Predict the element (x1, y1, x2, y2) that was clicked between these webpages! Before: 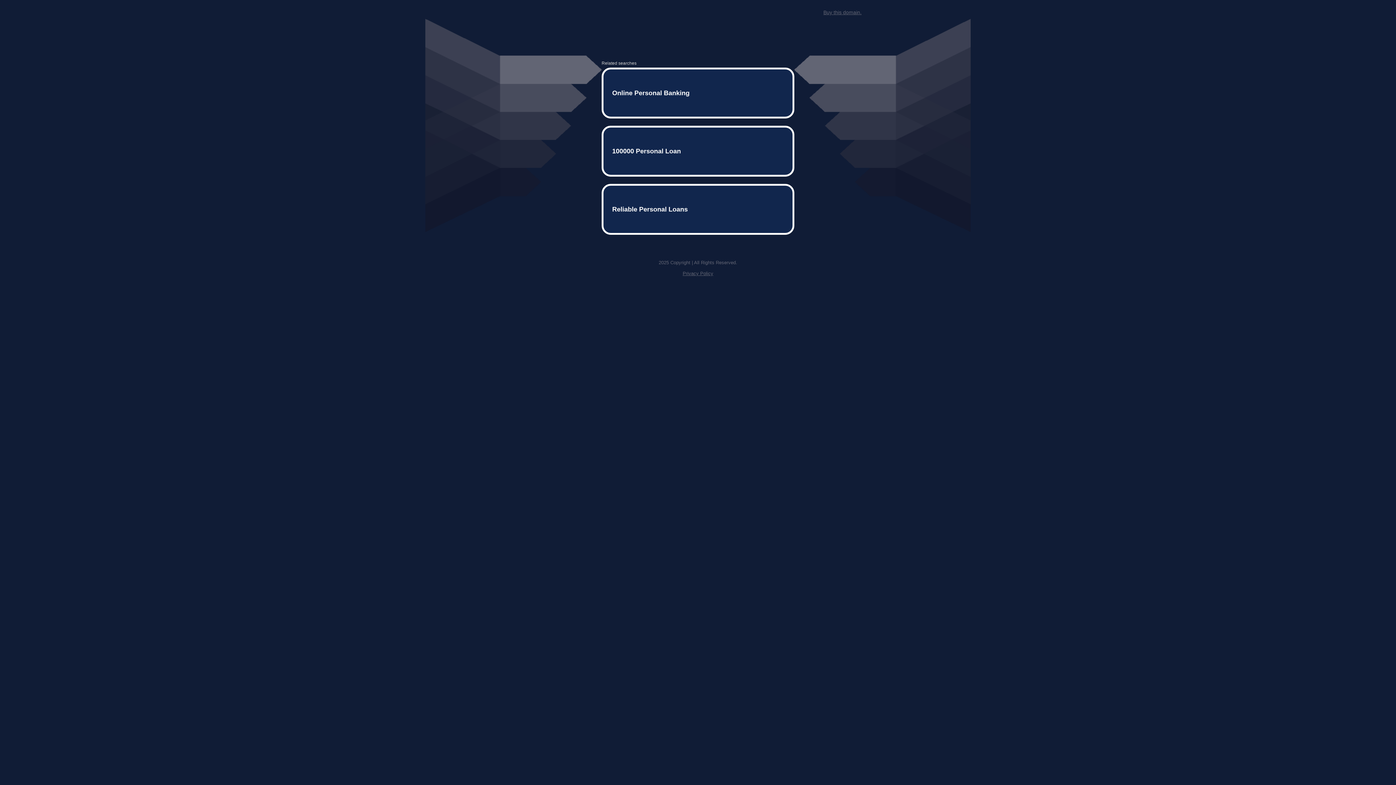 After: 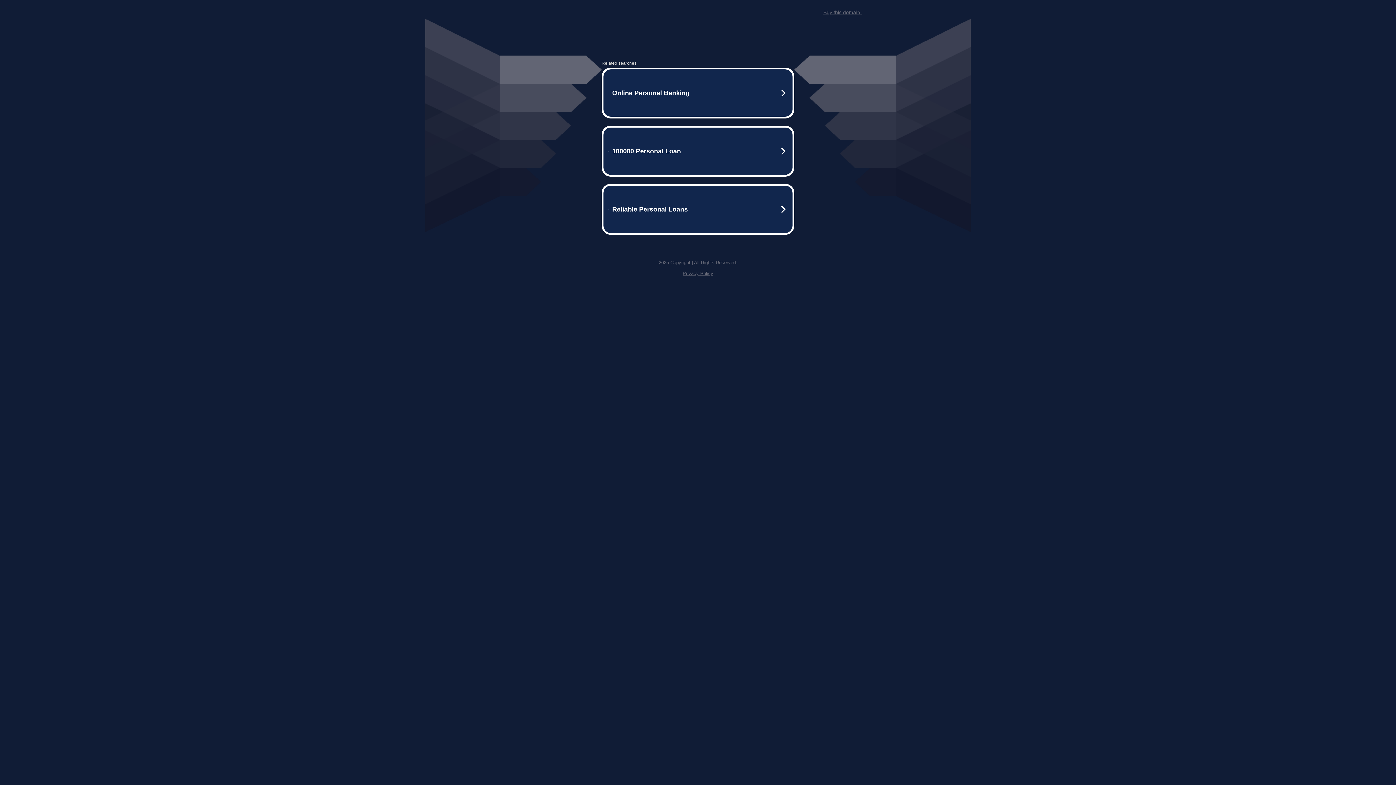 Action: bbox: (823, 9, 861, 15) label: Buy this domain.